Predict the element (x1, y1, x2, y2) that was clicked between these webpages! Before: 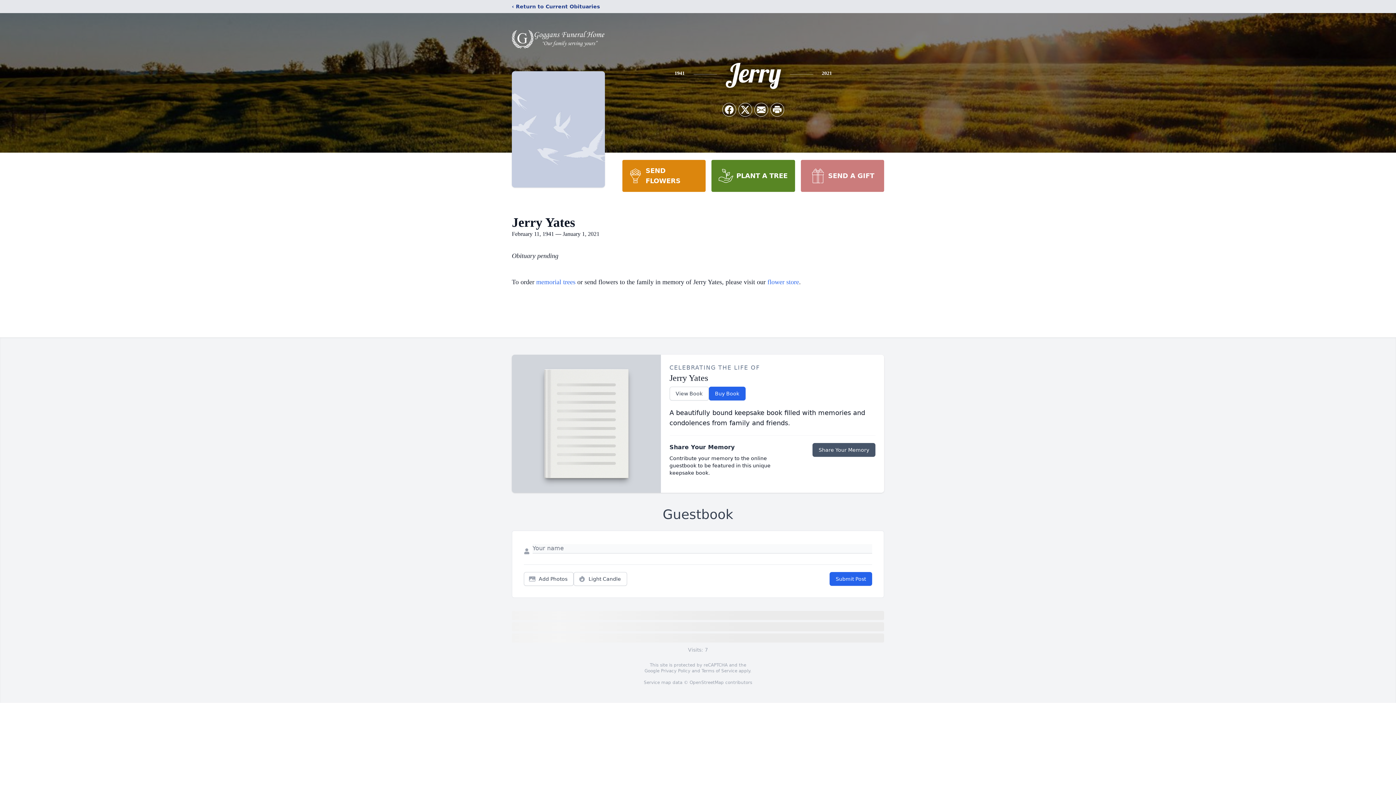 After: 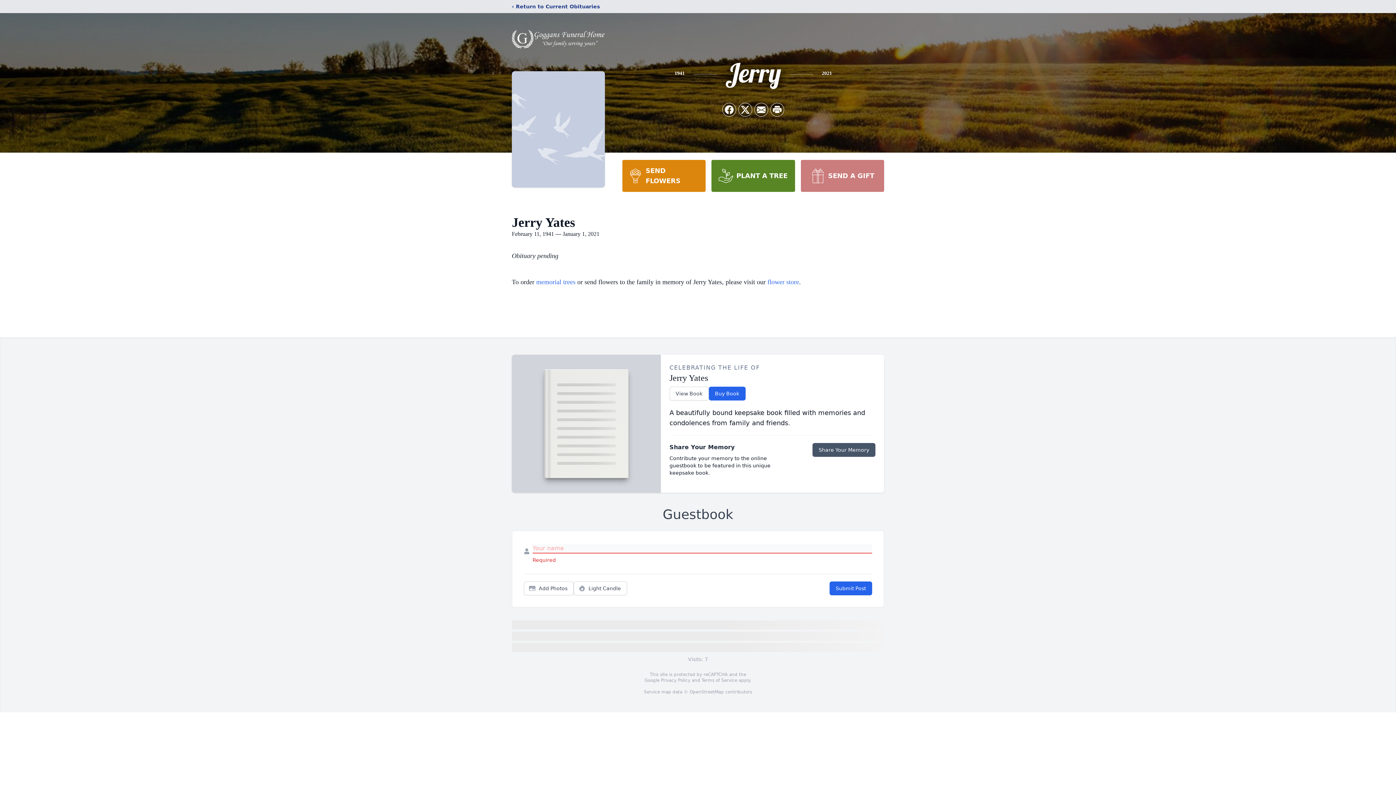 Action: label: Submit Post bbox: (829, 572, 872, 586)